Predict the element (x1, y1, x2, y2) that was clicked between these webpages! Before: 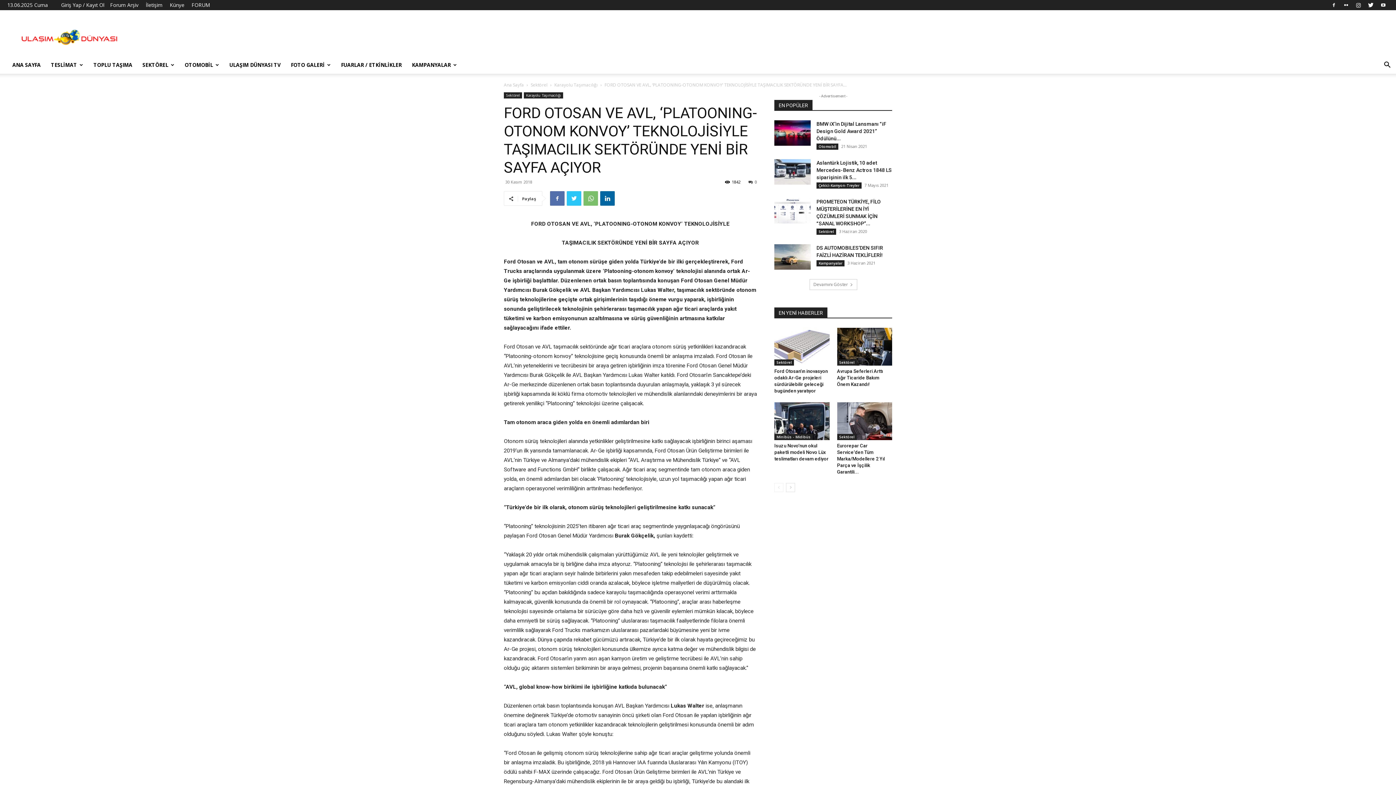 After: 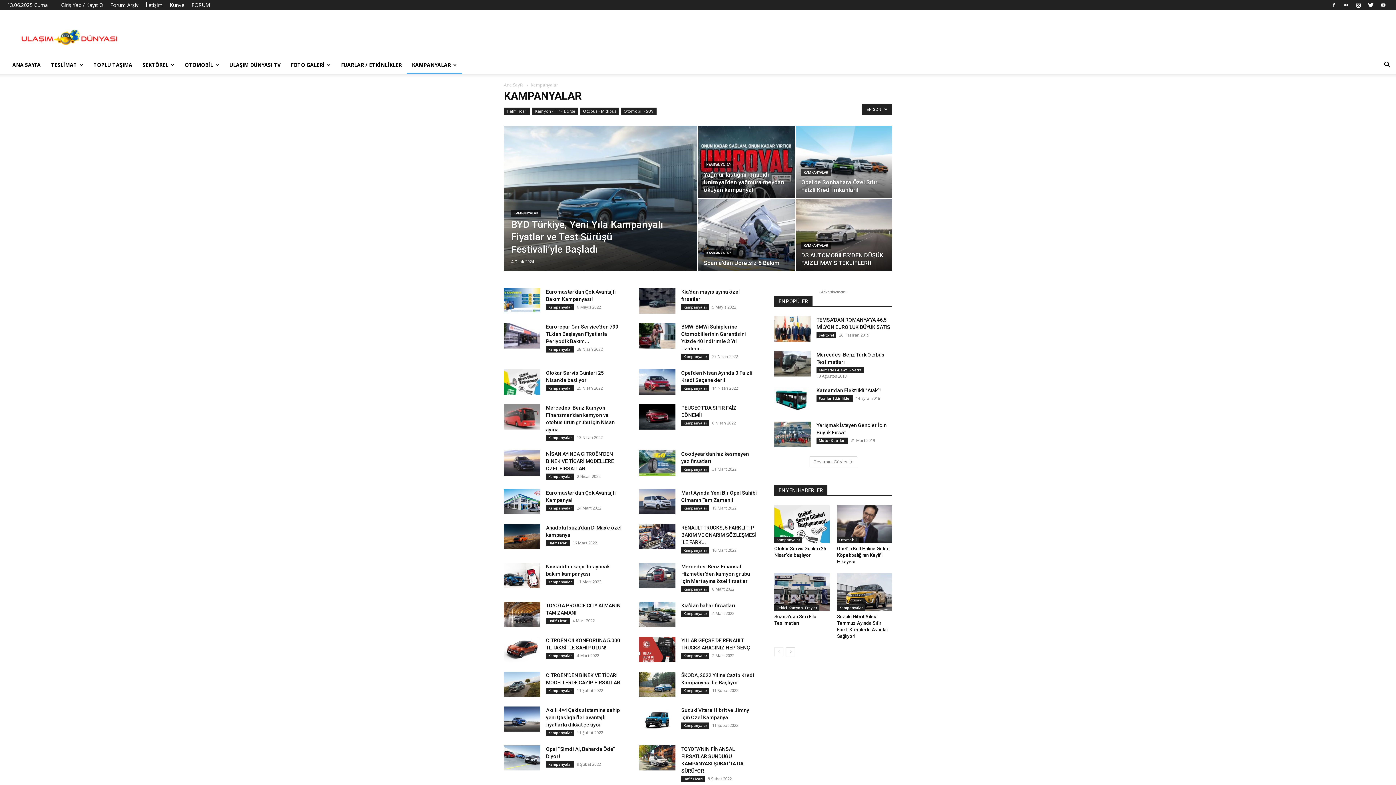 Action: bbox: (406, 56, 462, 73) label: KAMPANYALAR